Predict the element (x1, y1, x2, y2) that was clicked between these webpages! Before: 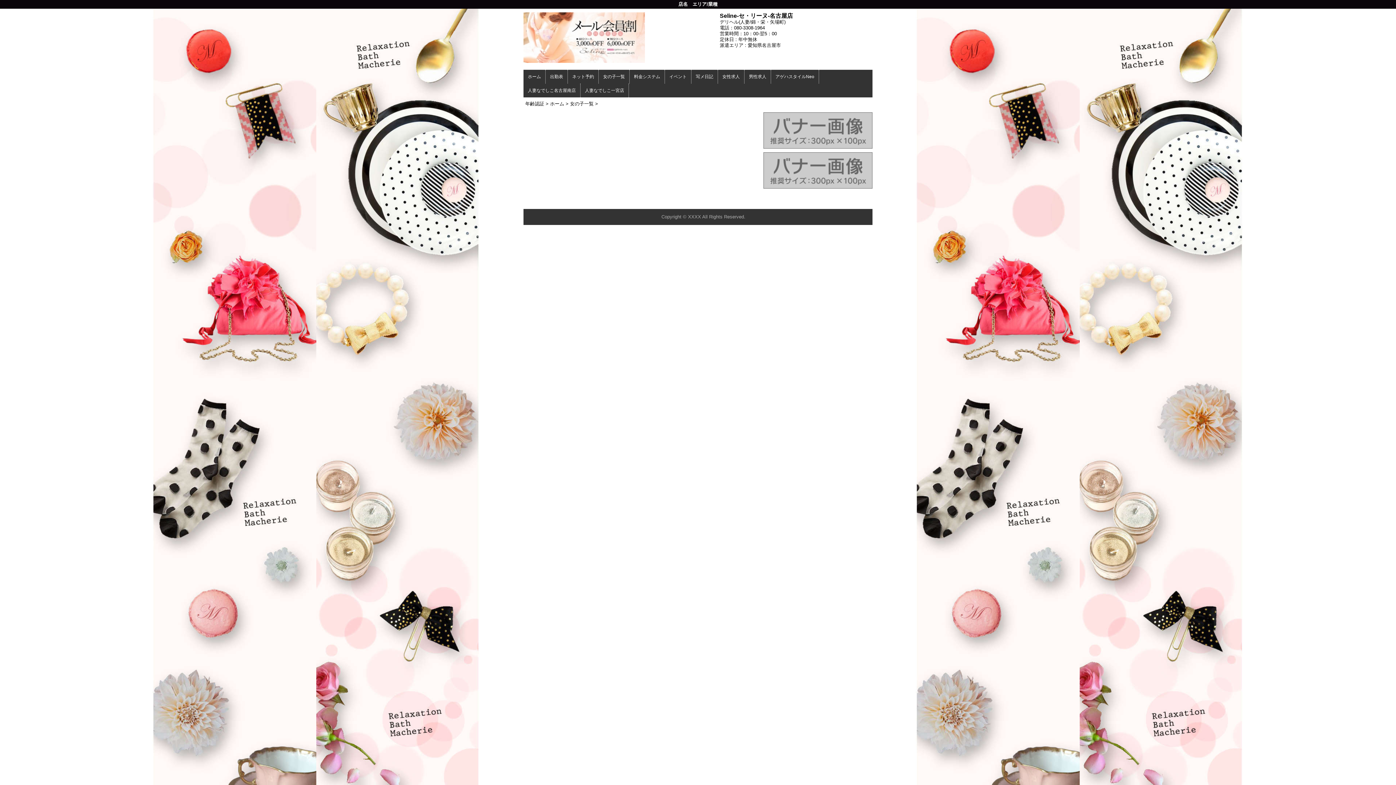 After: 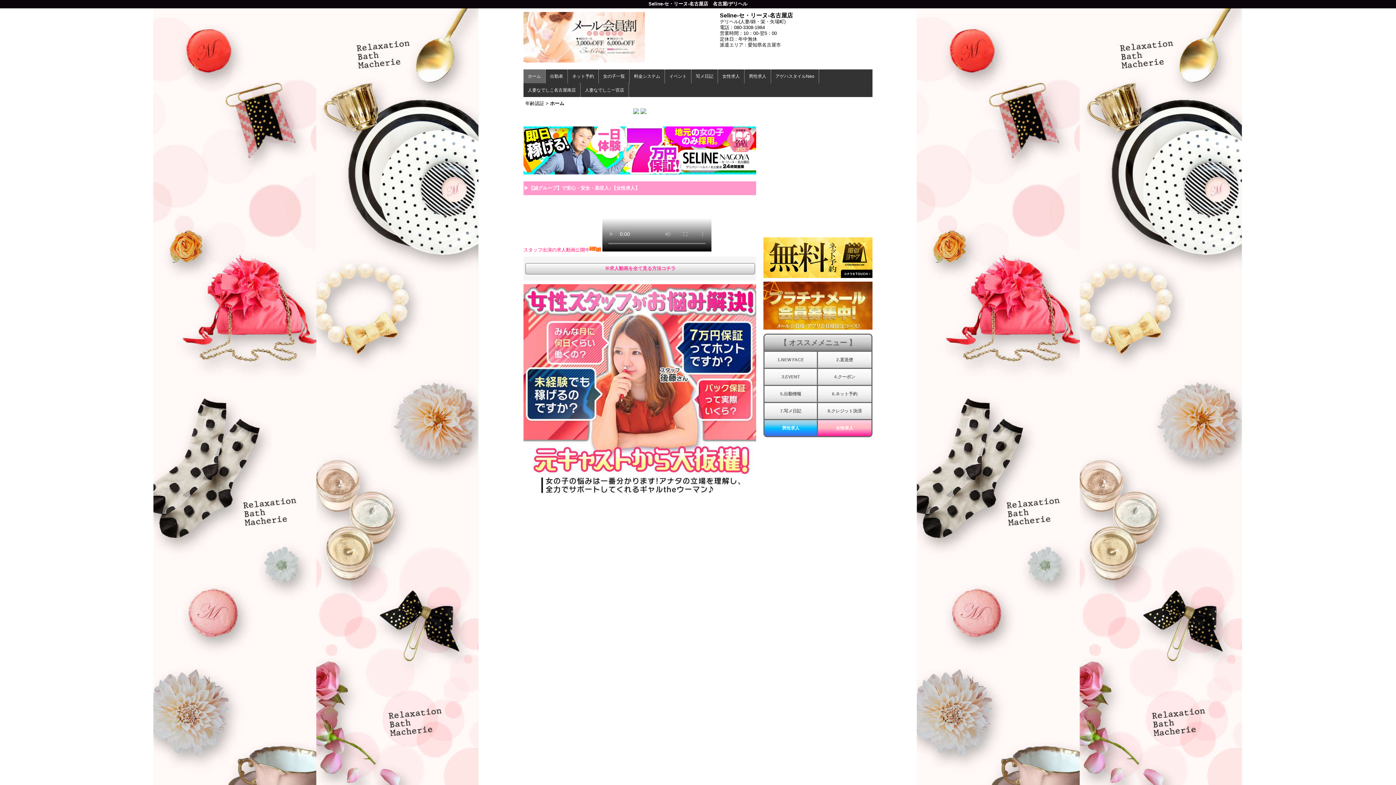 Action: label: ホーム bbox: (550, 101, 564, 106)